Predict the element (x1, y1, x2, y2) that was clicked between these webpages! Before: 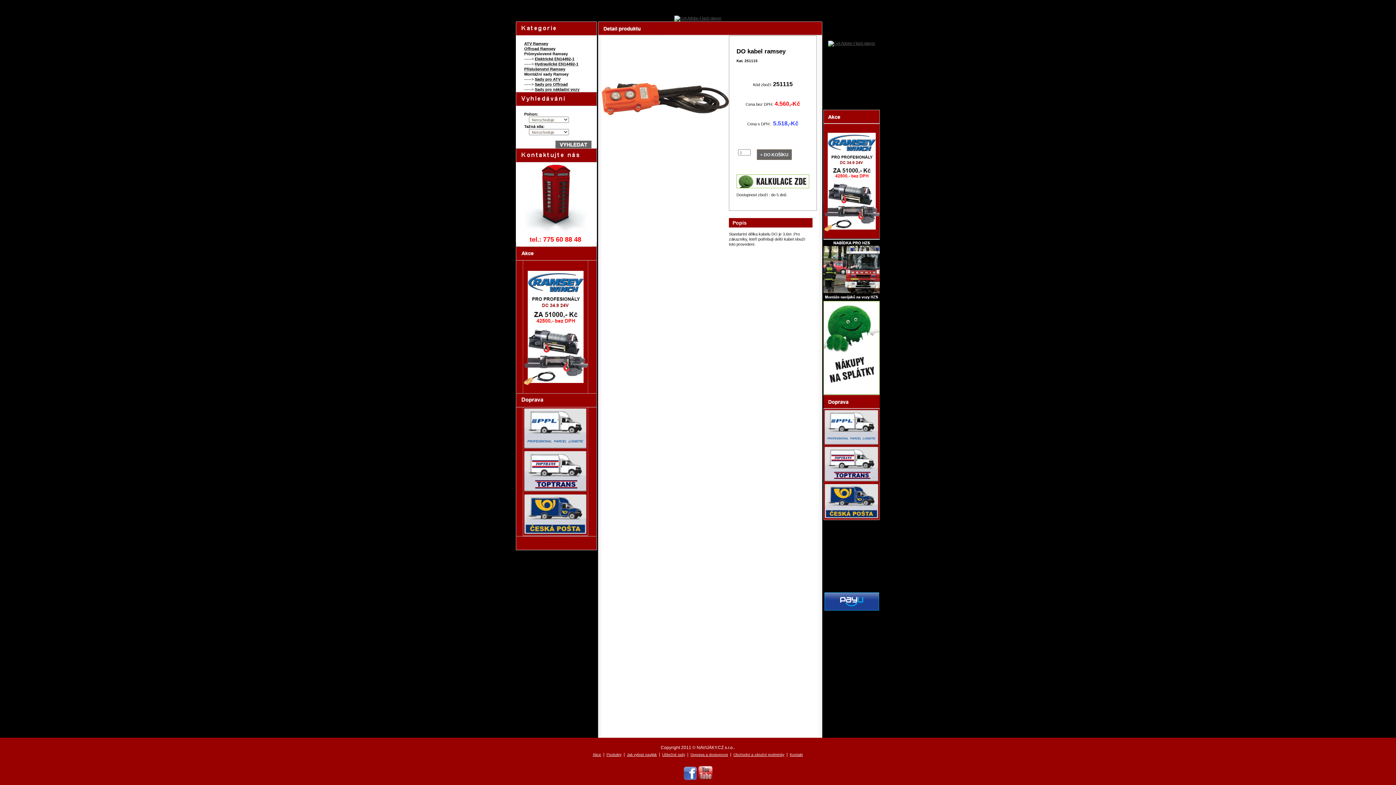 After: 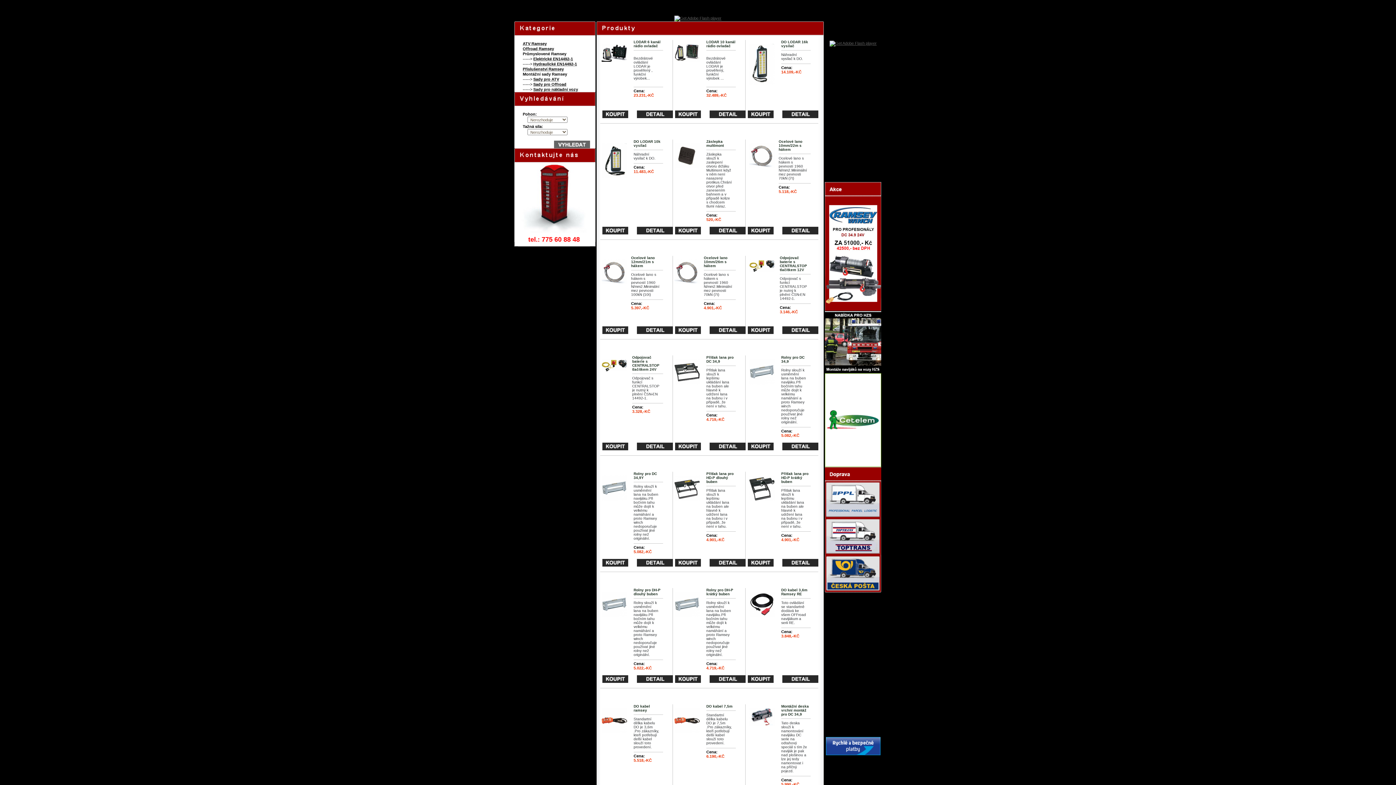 Action: bbox: (524, 66, 565, 71) label: Příslušenství Ramsey